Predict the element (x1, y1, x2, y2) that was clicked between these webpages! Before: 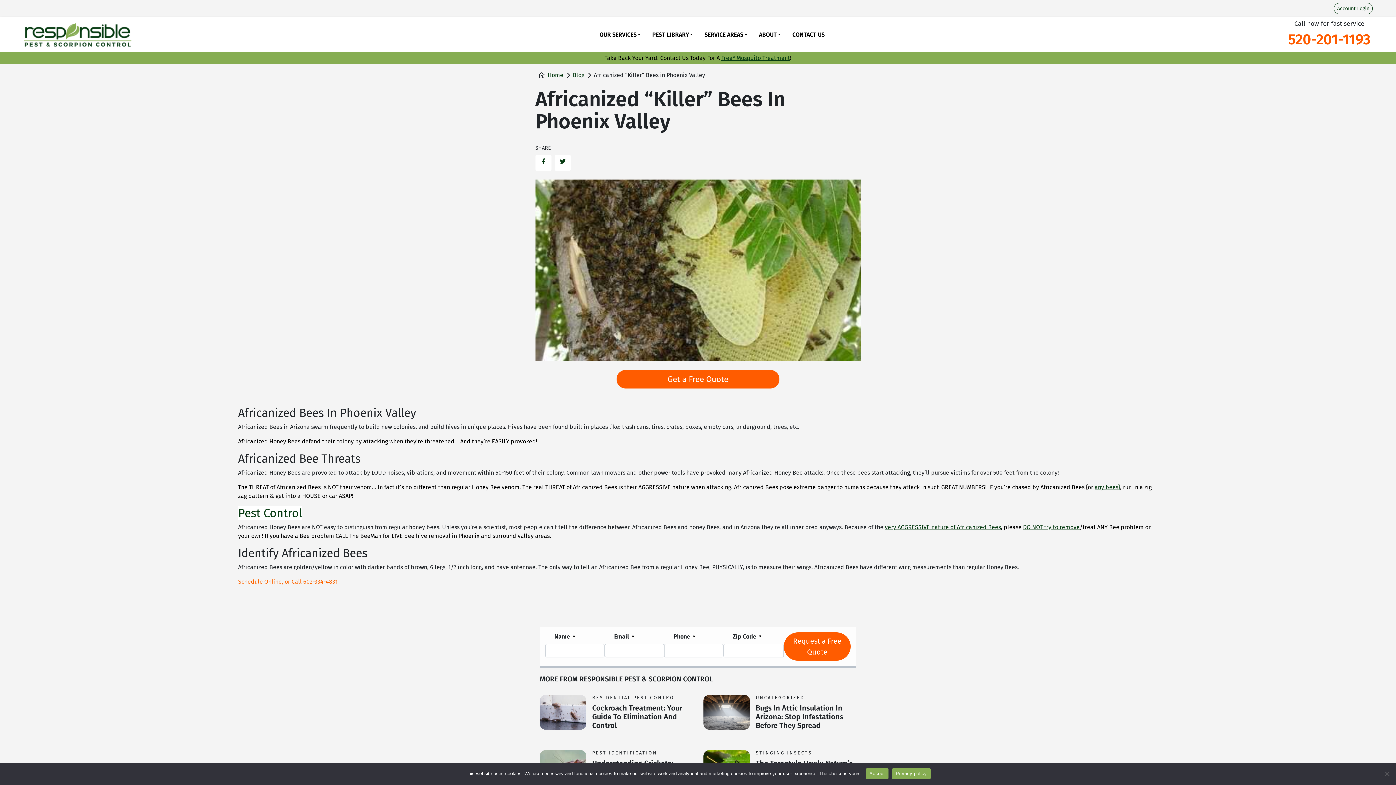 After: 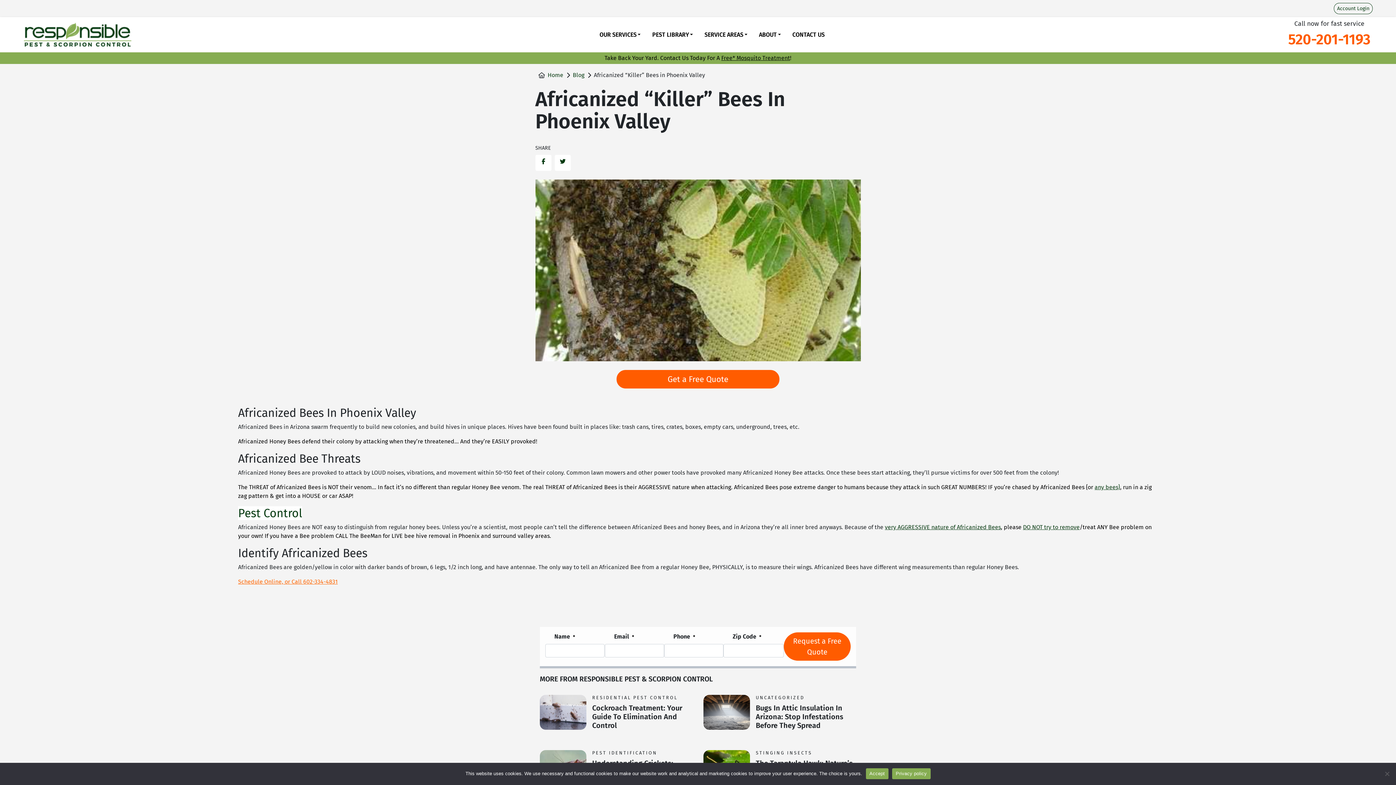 Action: bbox: (721, 54, 790, 61) label: Free* Mosquito Treatment